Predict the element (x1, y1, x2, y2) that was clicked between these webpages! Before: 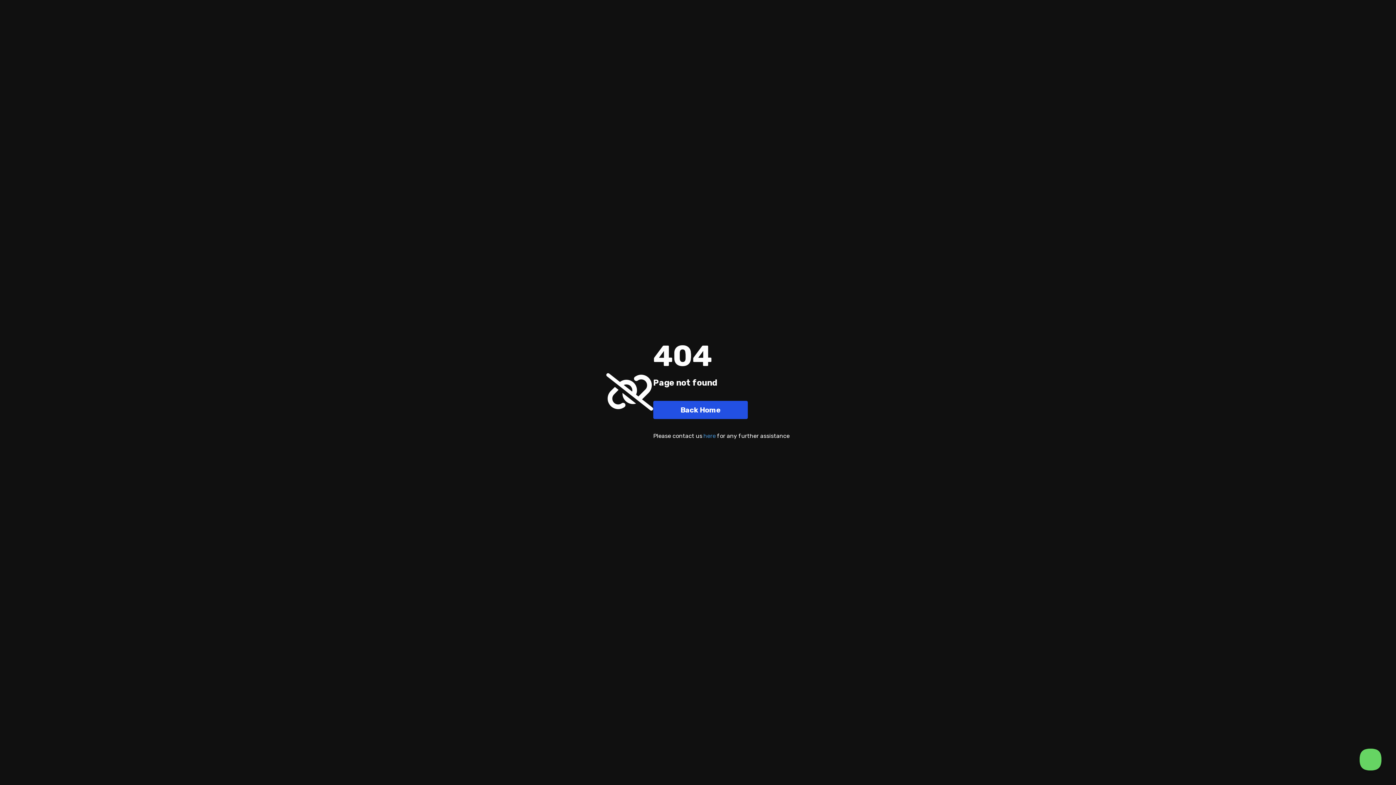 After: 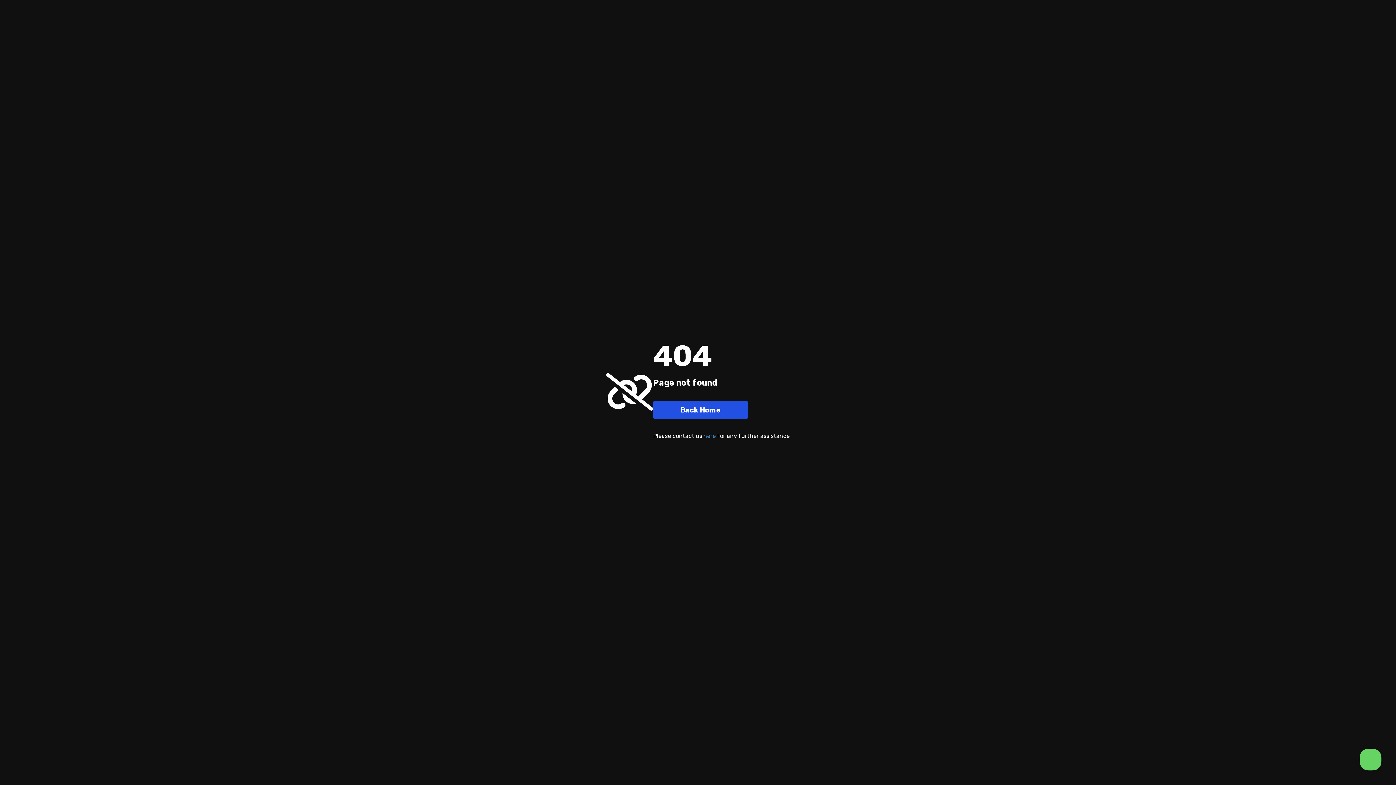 Action: bbox: (703, 432, 716, 440) label: here